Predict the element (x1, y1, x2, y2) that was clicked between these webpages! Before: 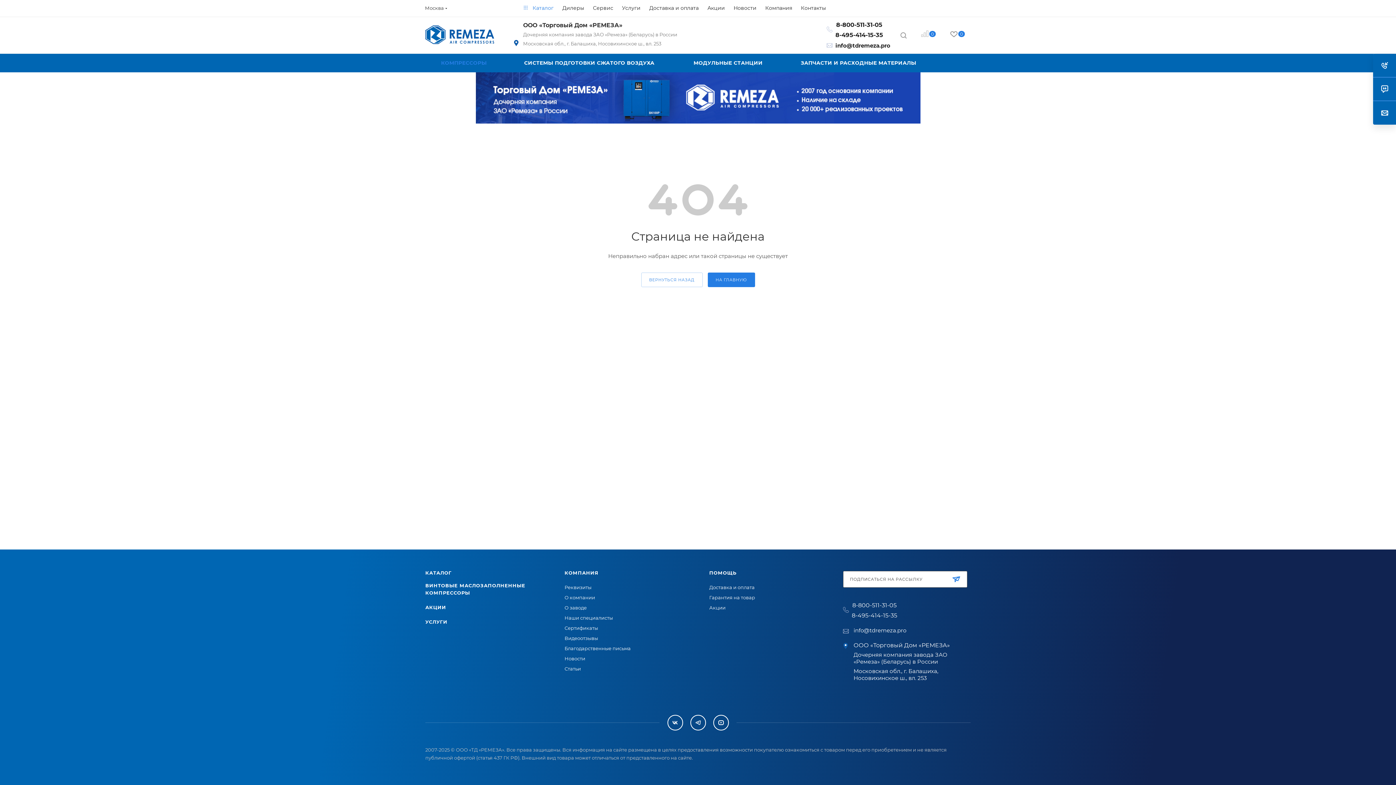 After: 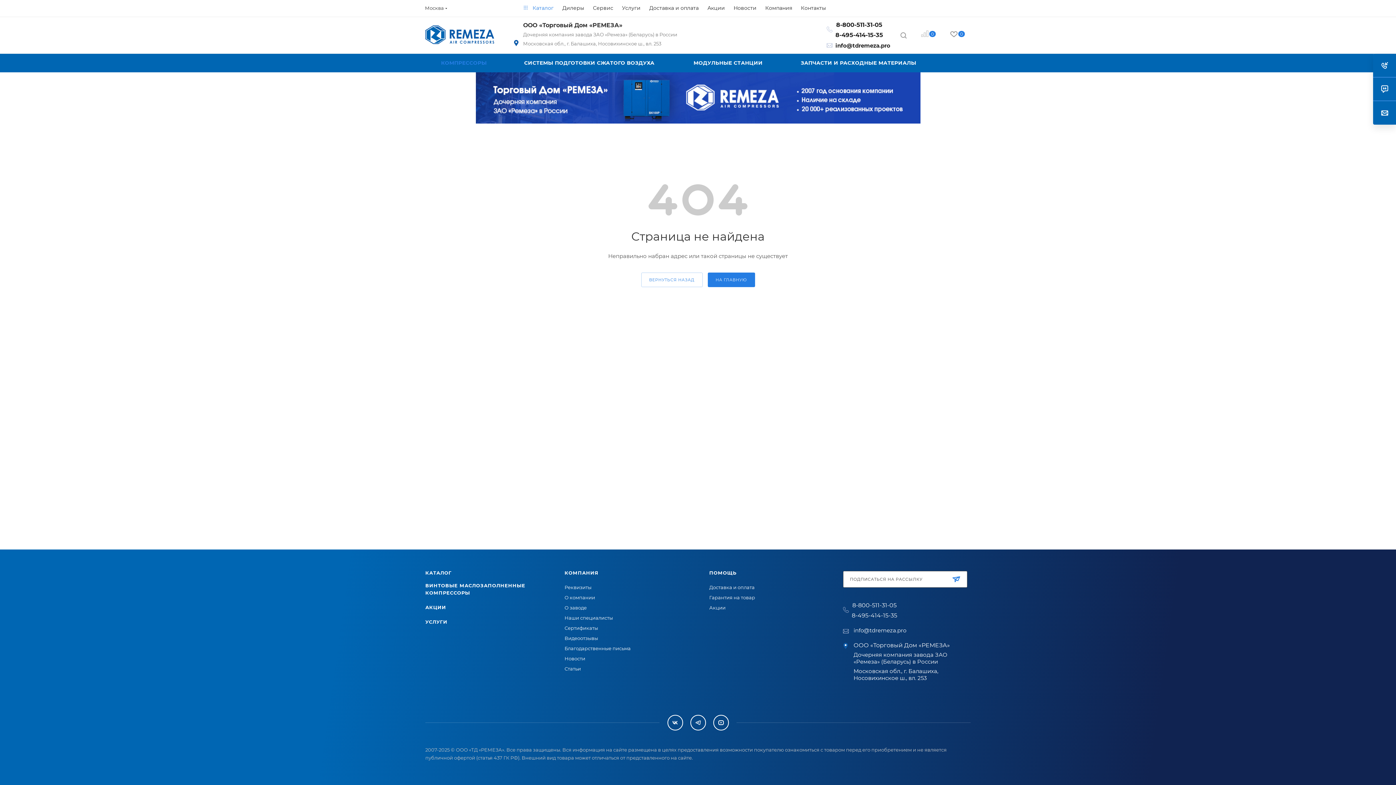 Action: bbox: (849, 600, 899, 610) label: 8-800-511-31-05